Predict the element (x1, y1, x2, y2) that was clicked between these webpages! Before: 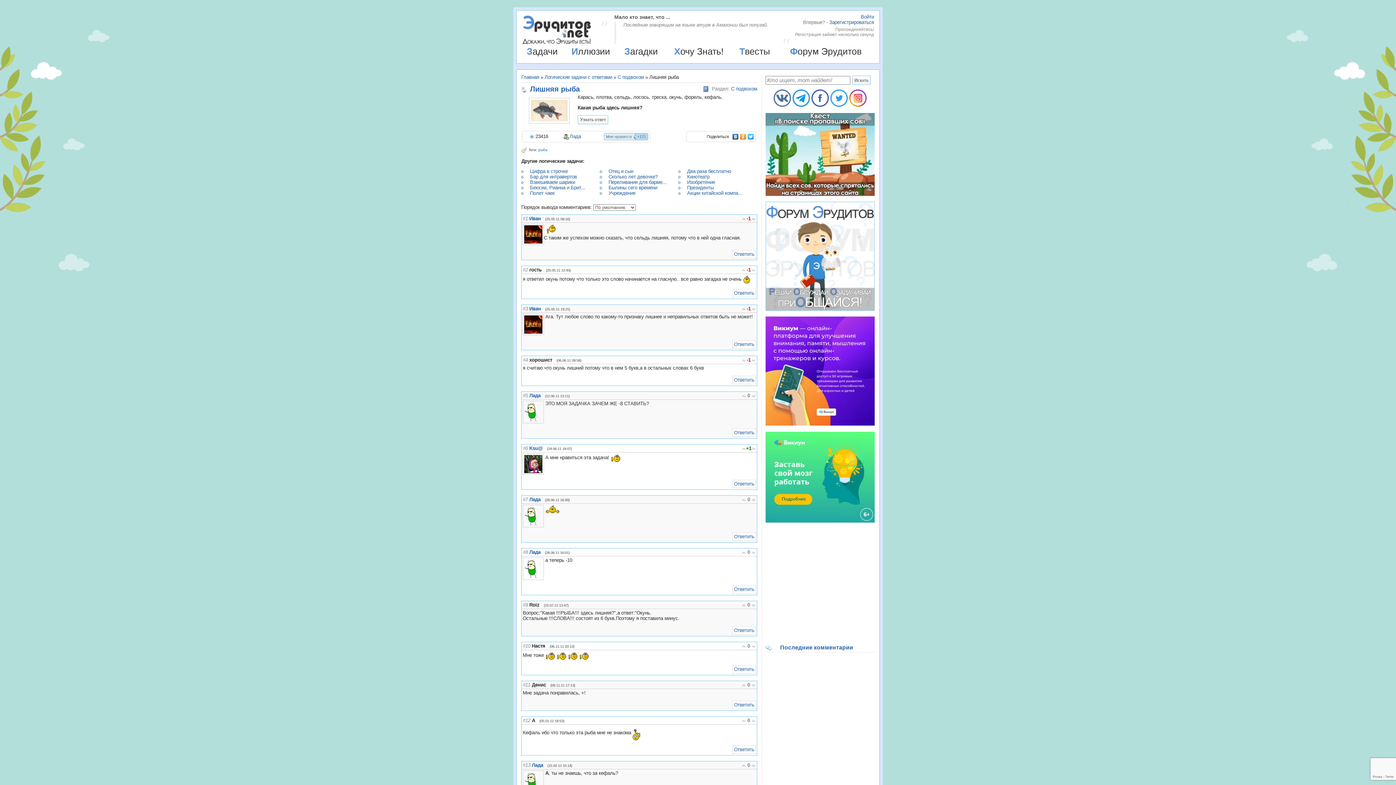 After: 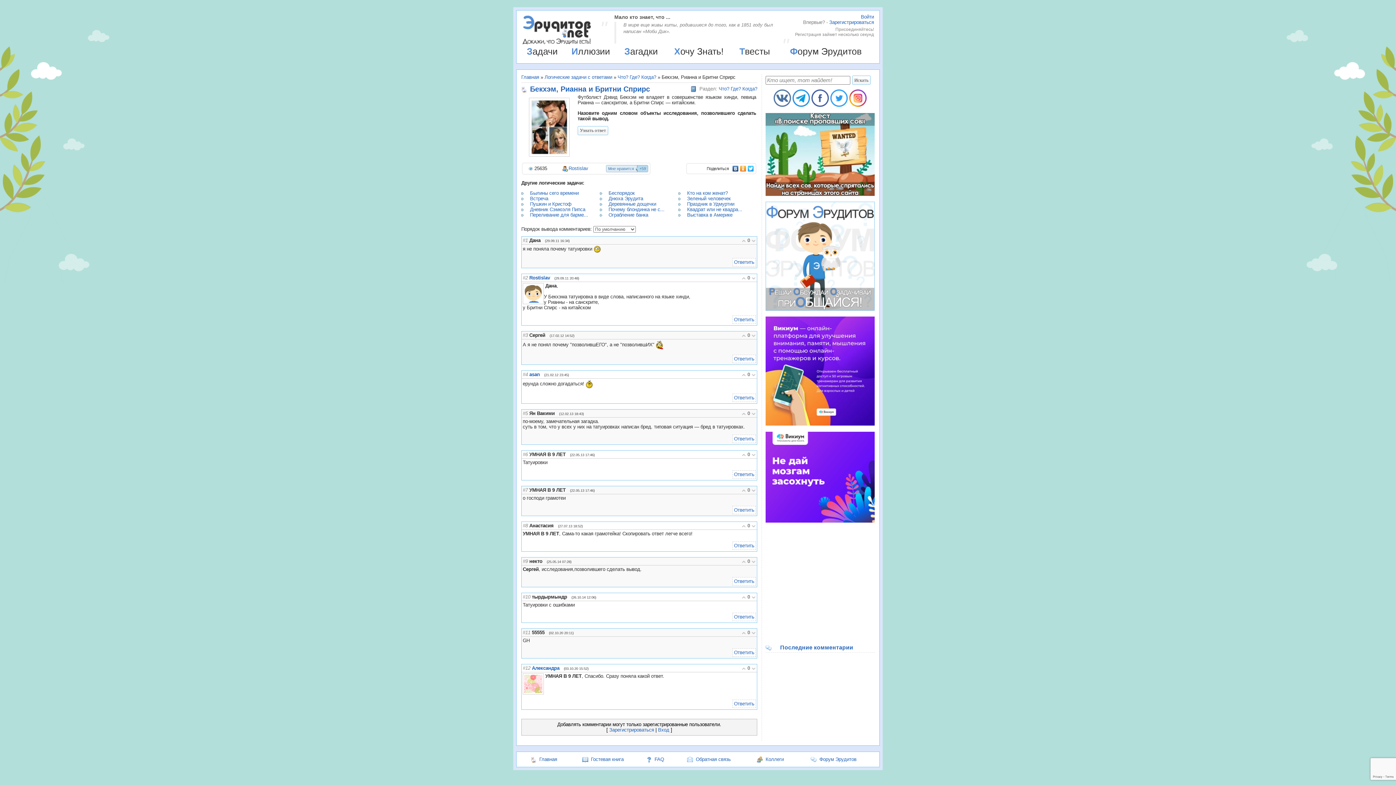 Action: label: Бекхэм, Рианна и Брит... bbox: (530, 185, 585, 190)